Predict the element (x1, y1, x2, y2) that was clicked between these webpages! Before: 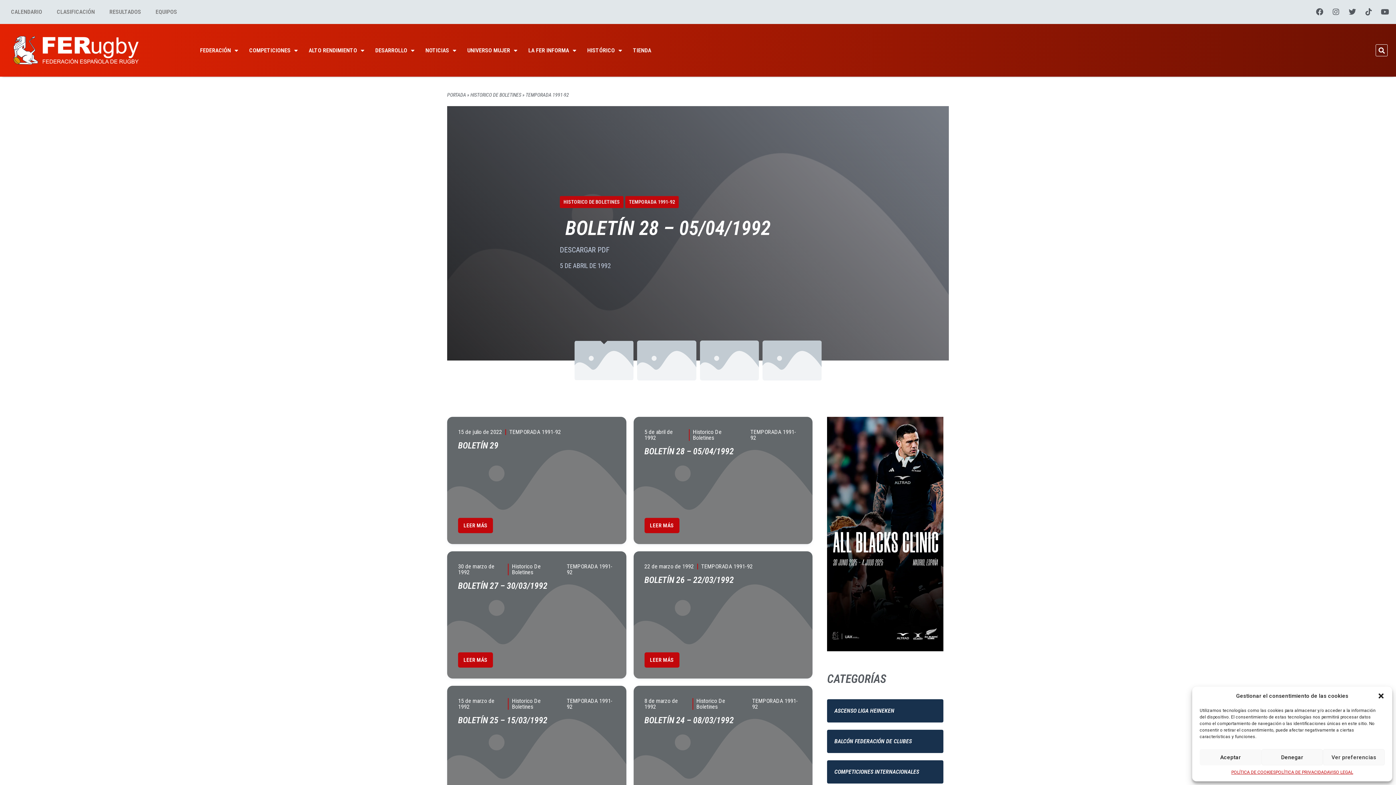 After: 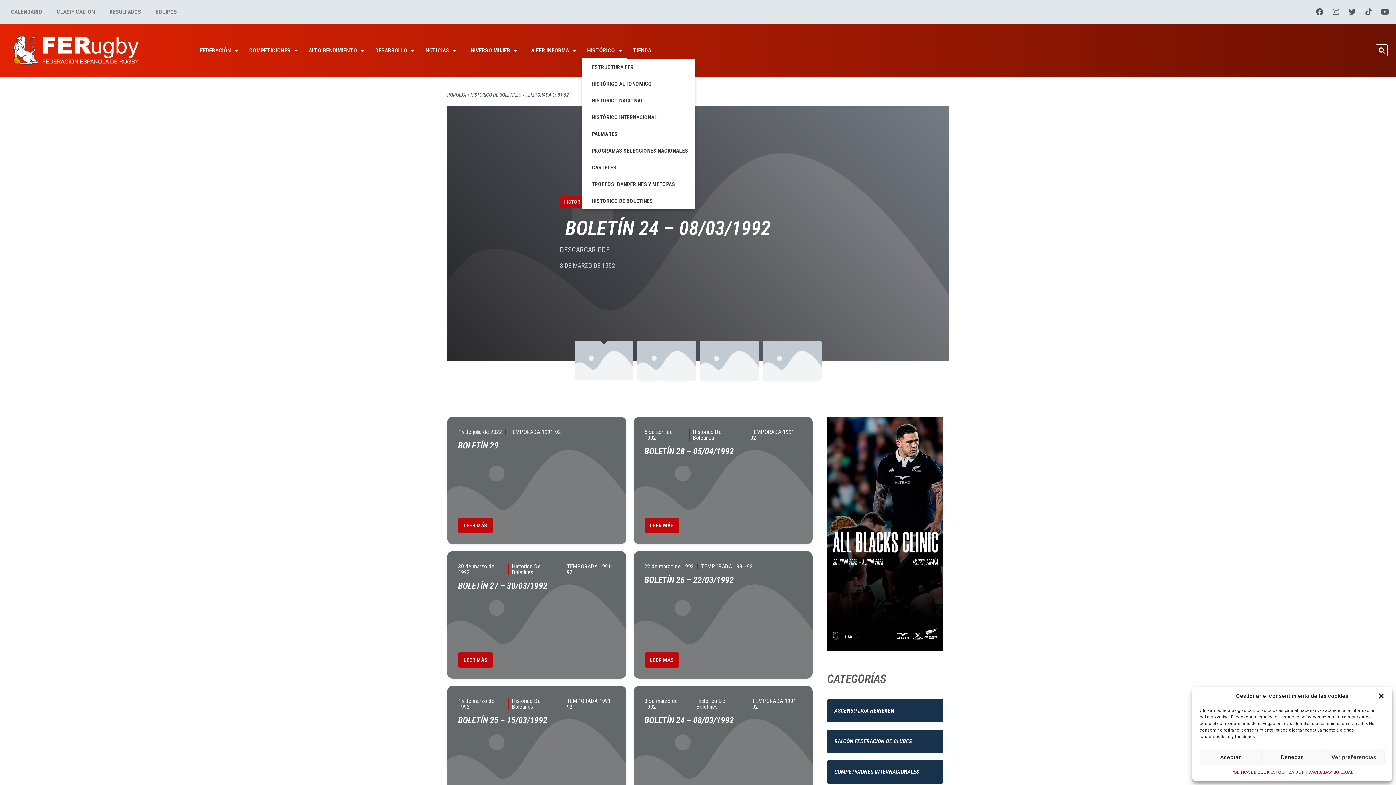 Action: label: HISTÓRICO bbox: (581, 42, 627, 58)